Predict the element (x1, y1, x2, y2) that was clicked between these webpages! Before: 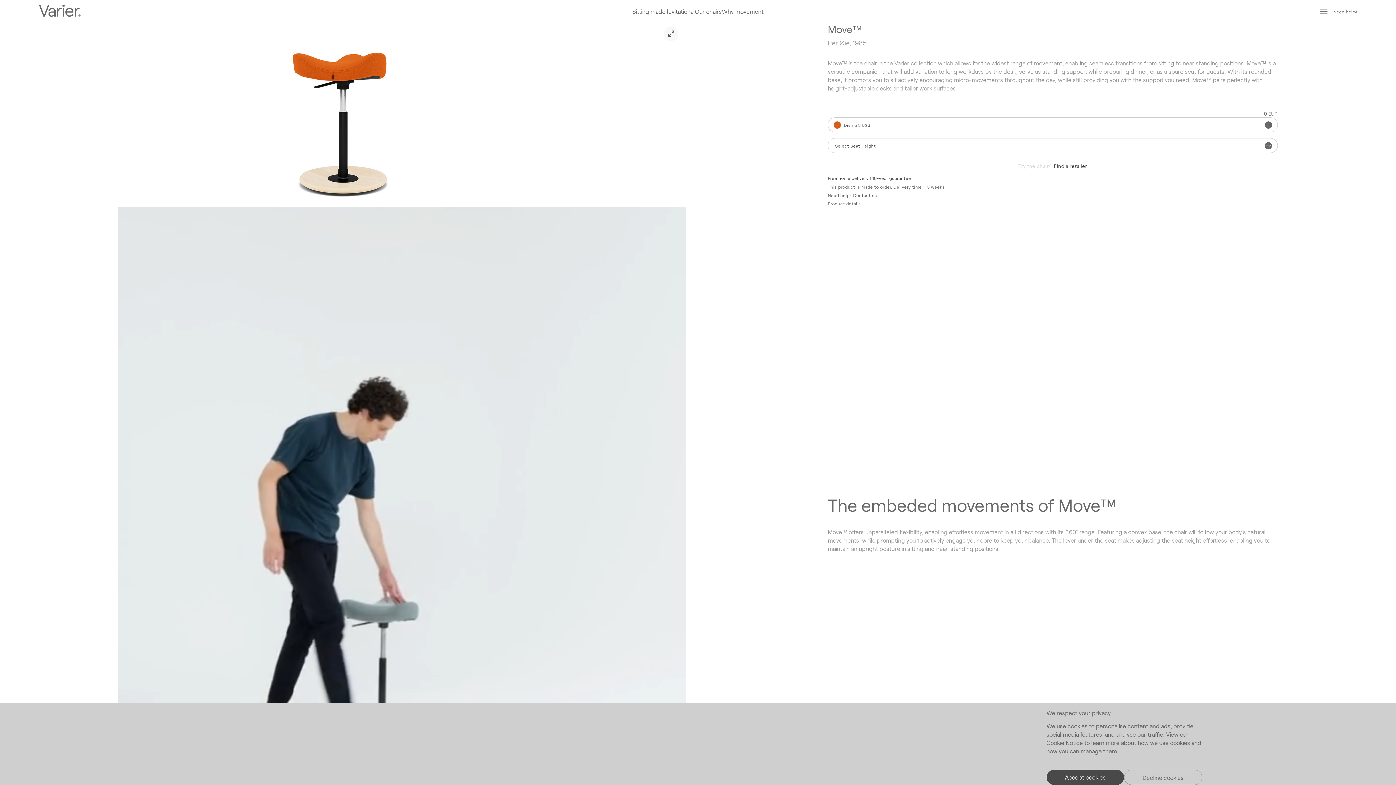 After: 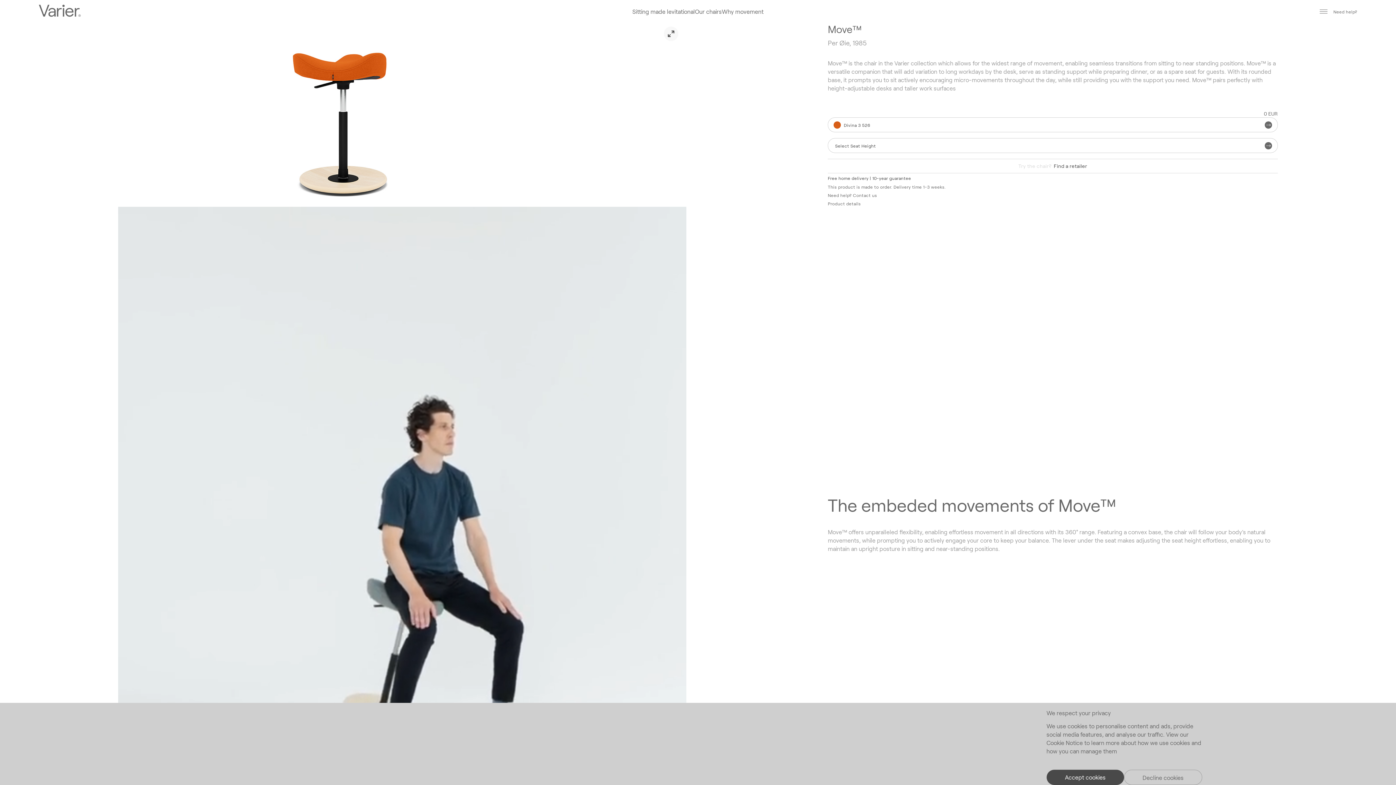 Action: label: Enter full screen mode bbox: (663, 26, 678, 41)